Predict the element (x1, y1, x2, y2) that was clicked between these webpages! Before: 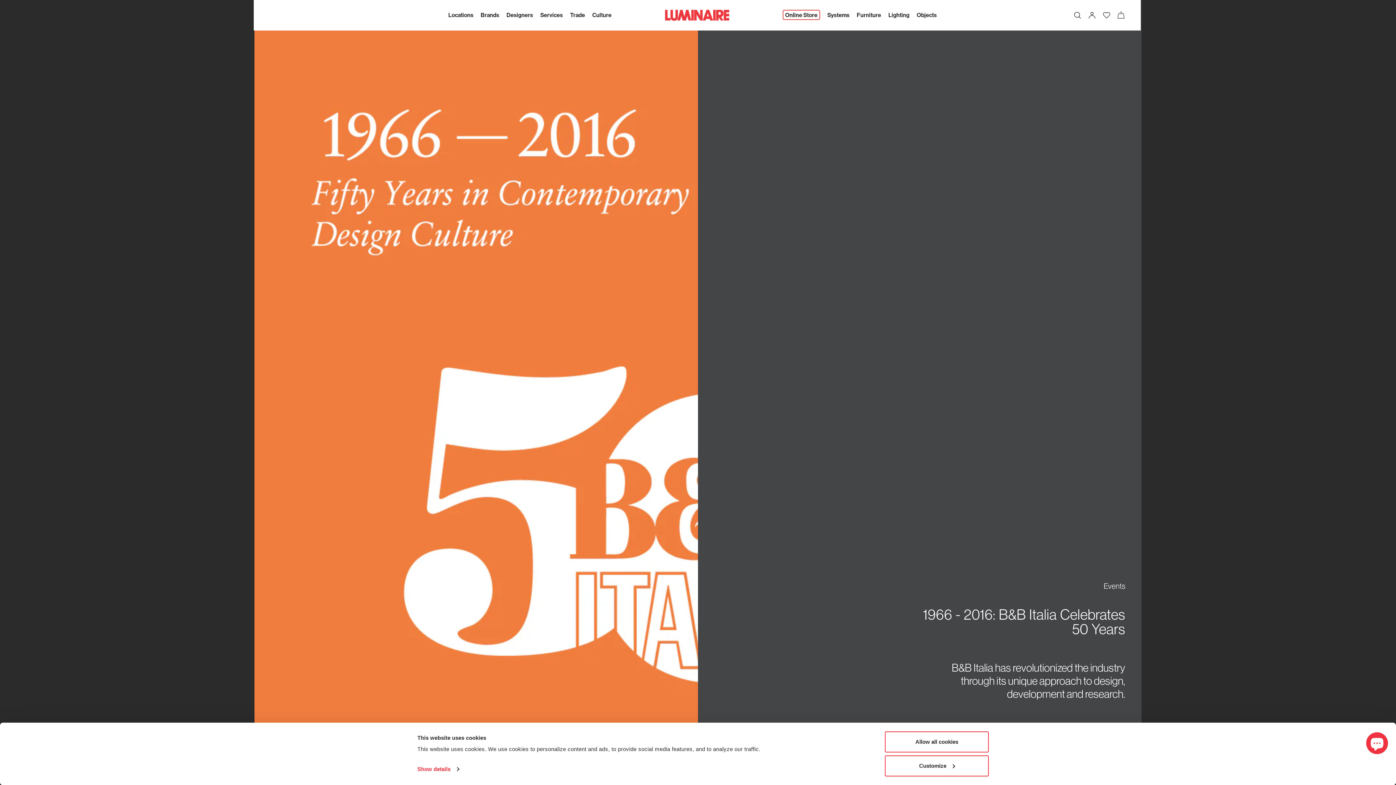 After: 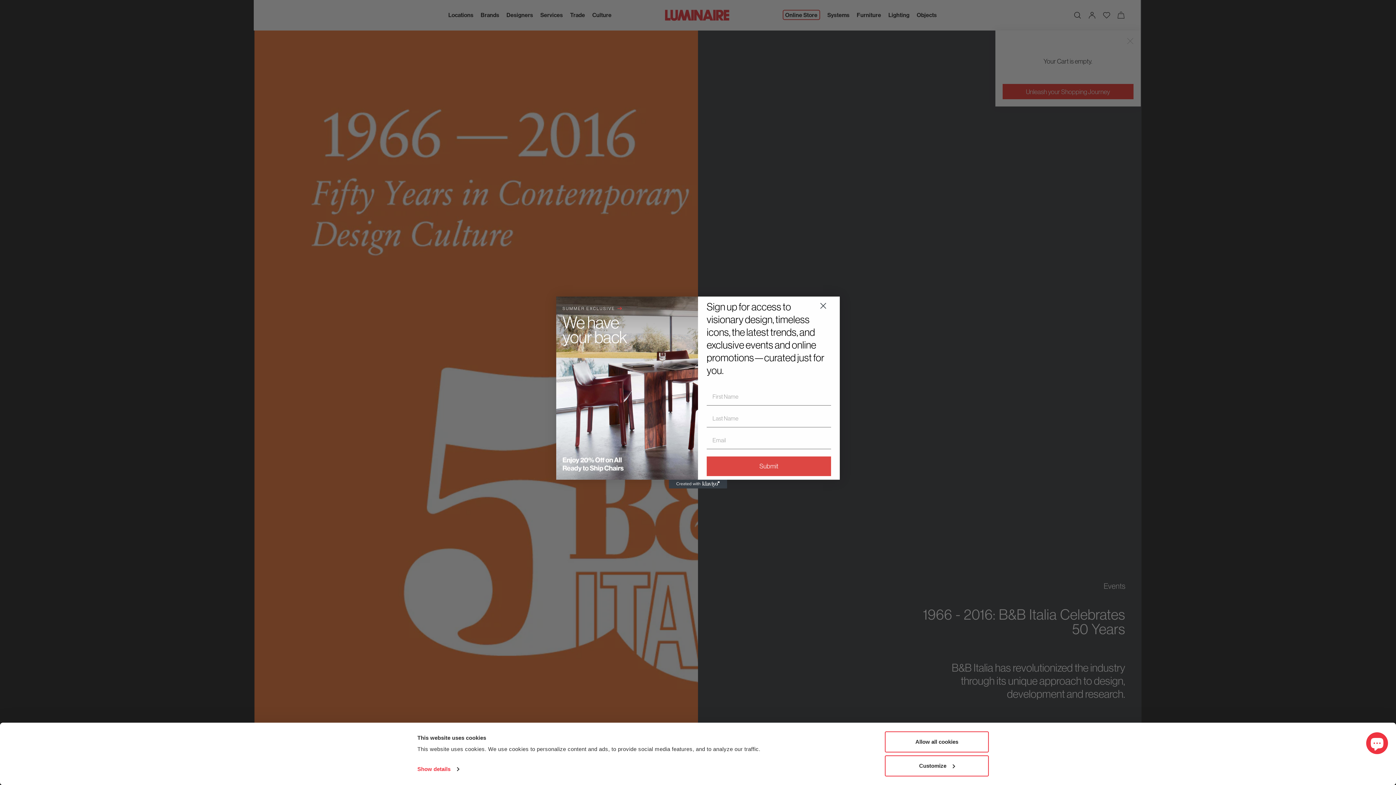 Action: bbox: (1117, 11, 1124, 18)